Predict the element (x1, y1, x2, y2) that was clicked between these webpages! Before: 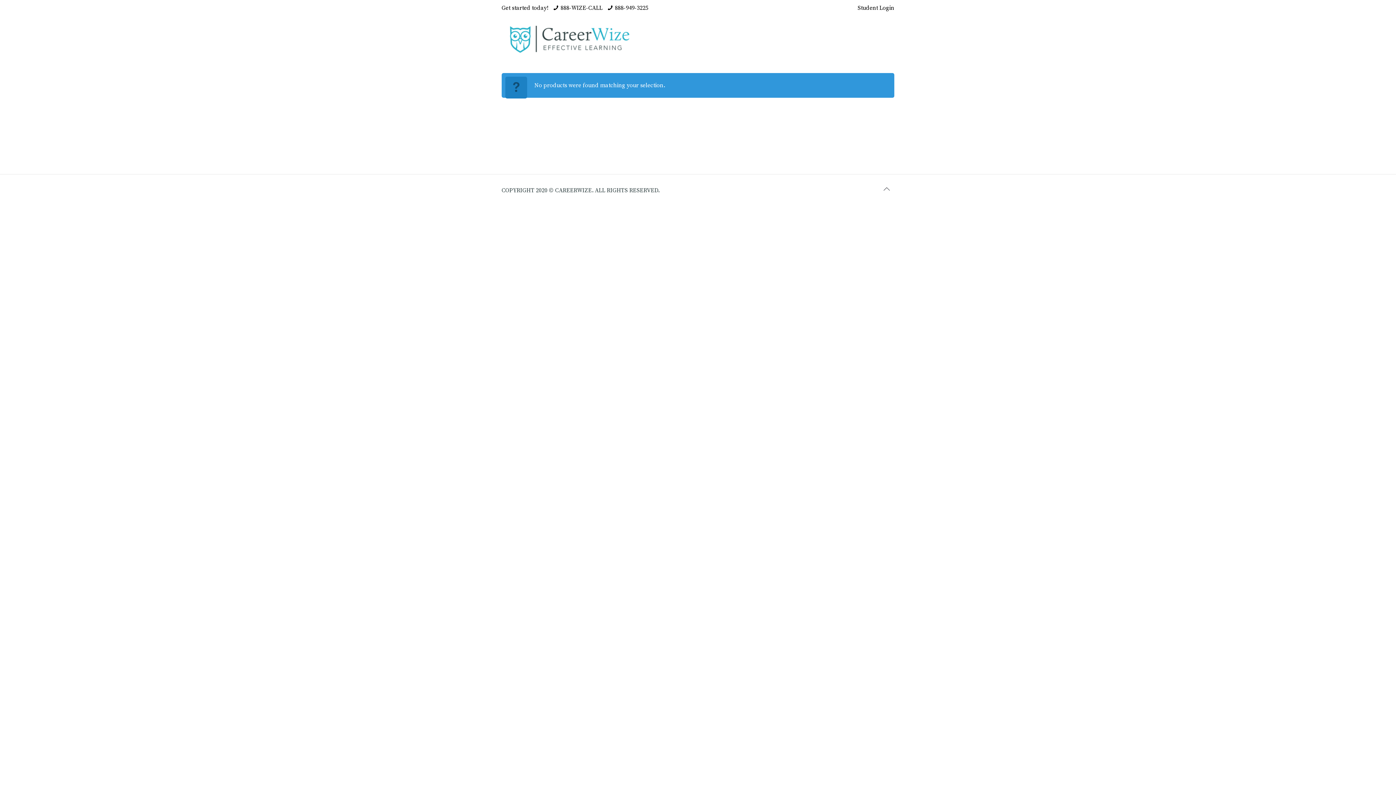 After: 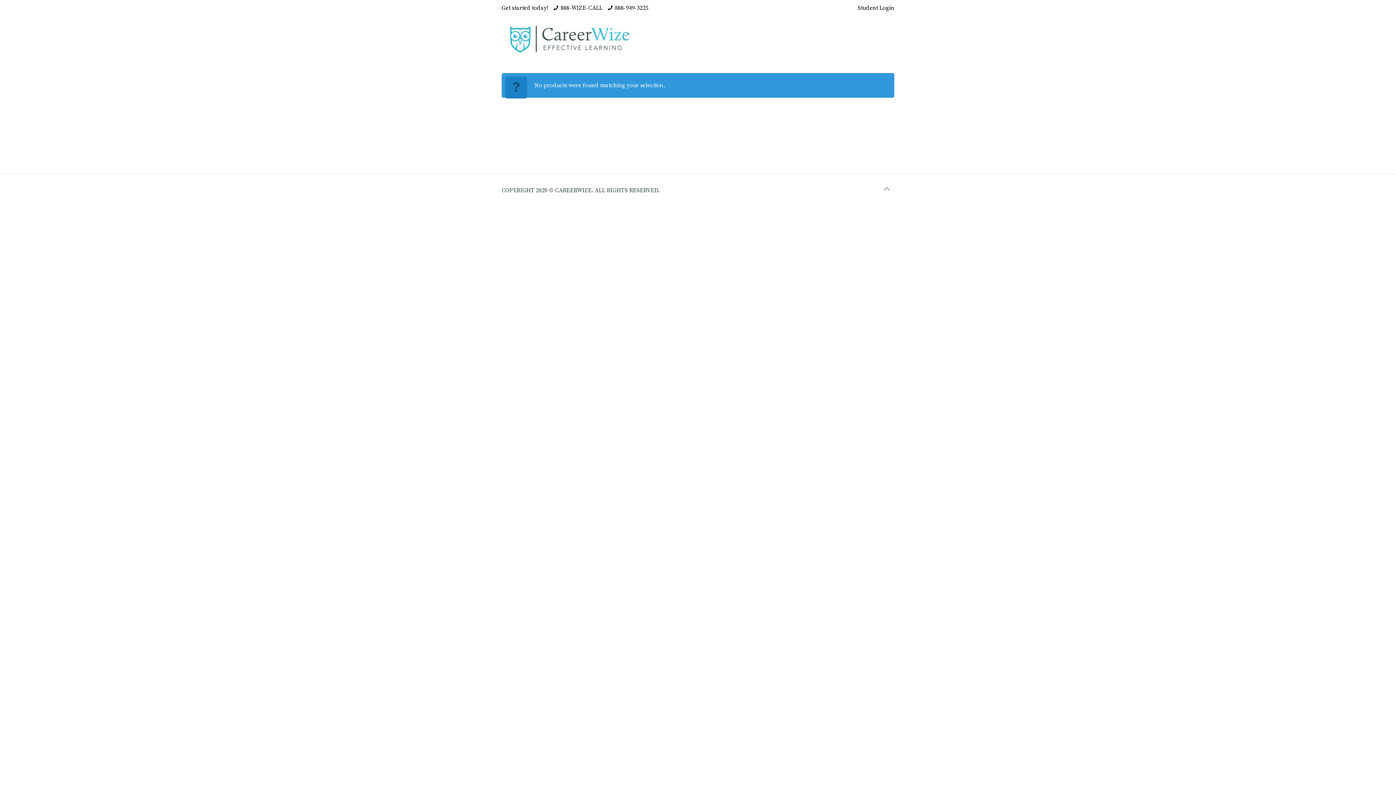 Action: bbox: (879, 182, 894, 197)